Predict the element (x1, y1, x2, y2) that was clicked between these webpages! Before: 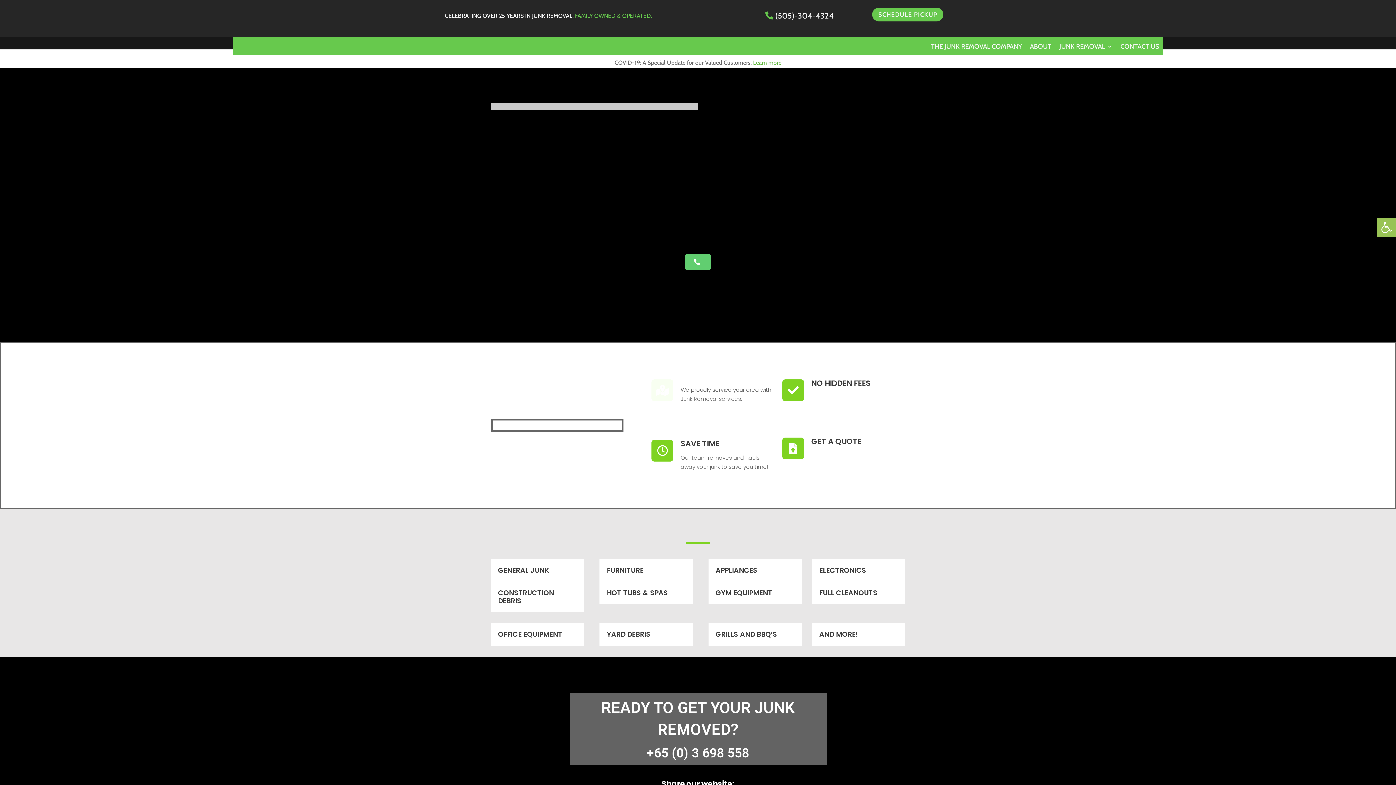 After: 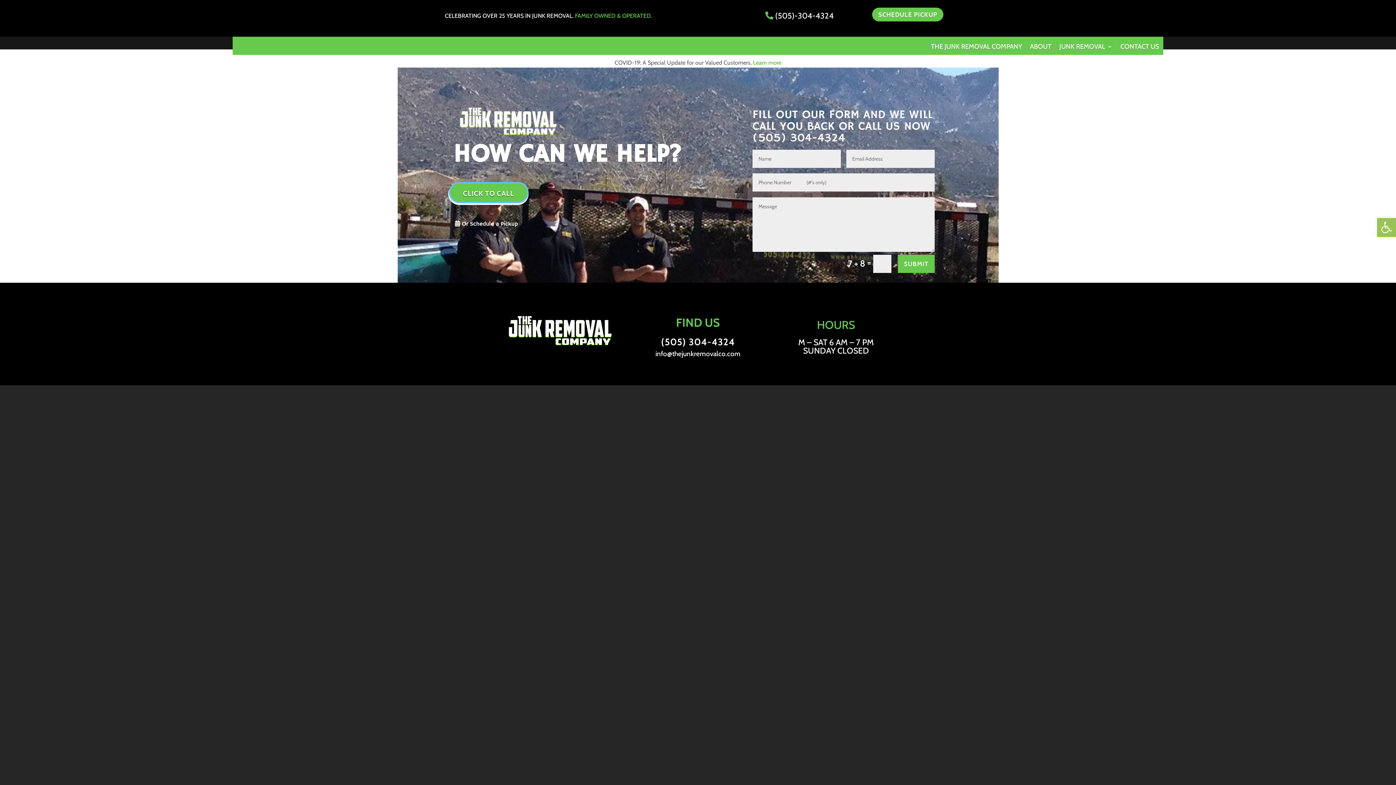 Action: bbox: (1120, 44, 1159, 52) label: CONTACT US